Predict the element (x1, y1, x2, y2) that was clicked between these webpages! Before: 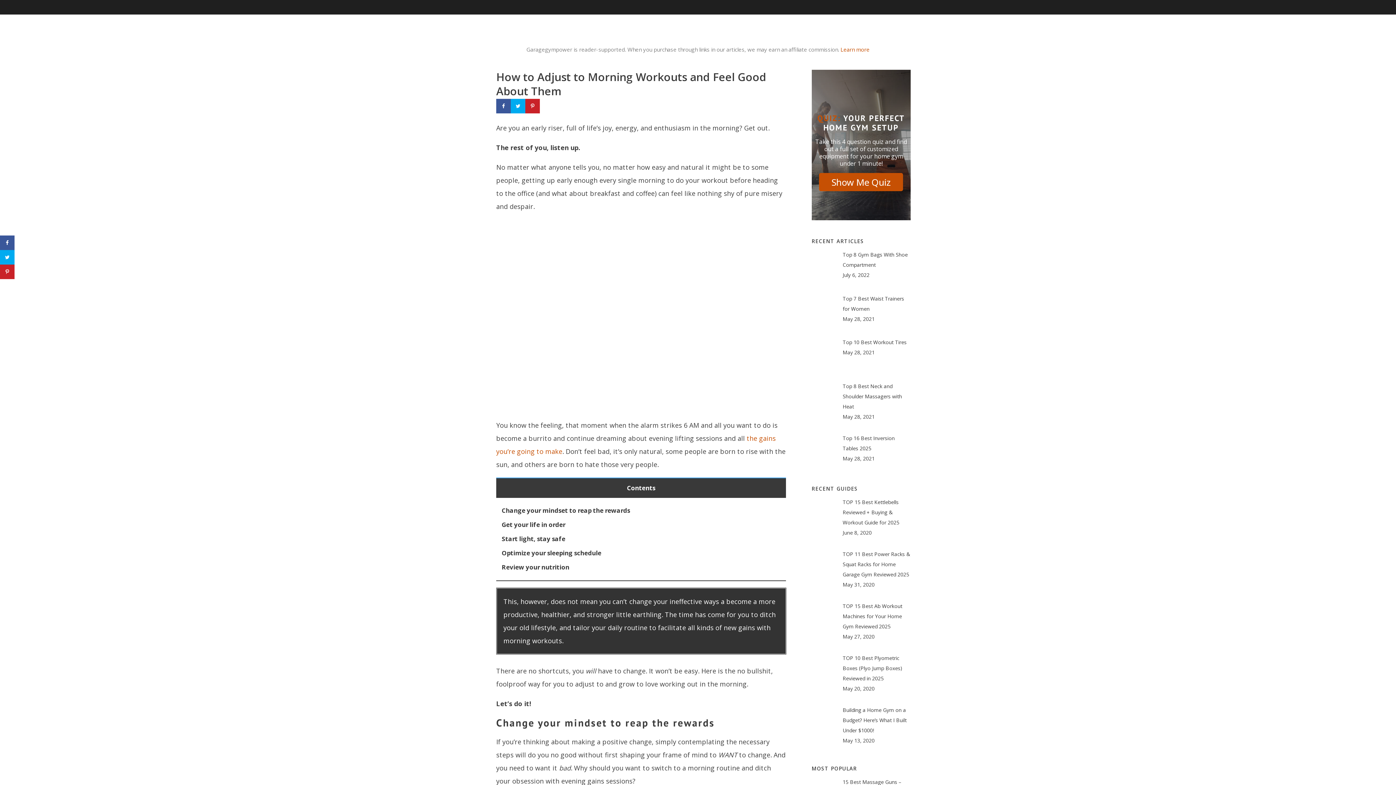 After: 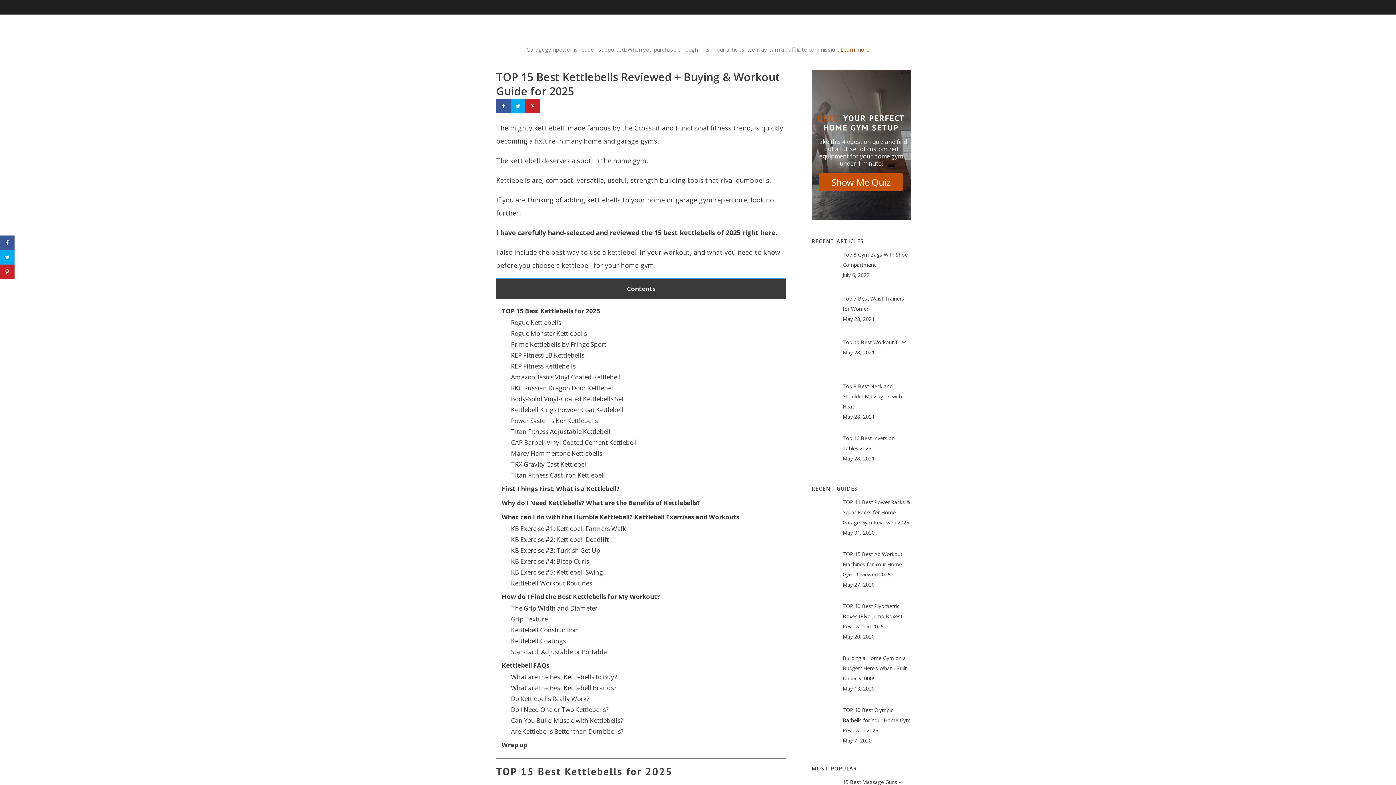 Action: bbox: (842, 498, 899, 526) label: TOP 15 Best Kettlebells Reviewed + Buying & Workout Guide for 2025